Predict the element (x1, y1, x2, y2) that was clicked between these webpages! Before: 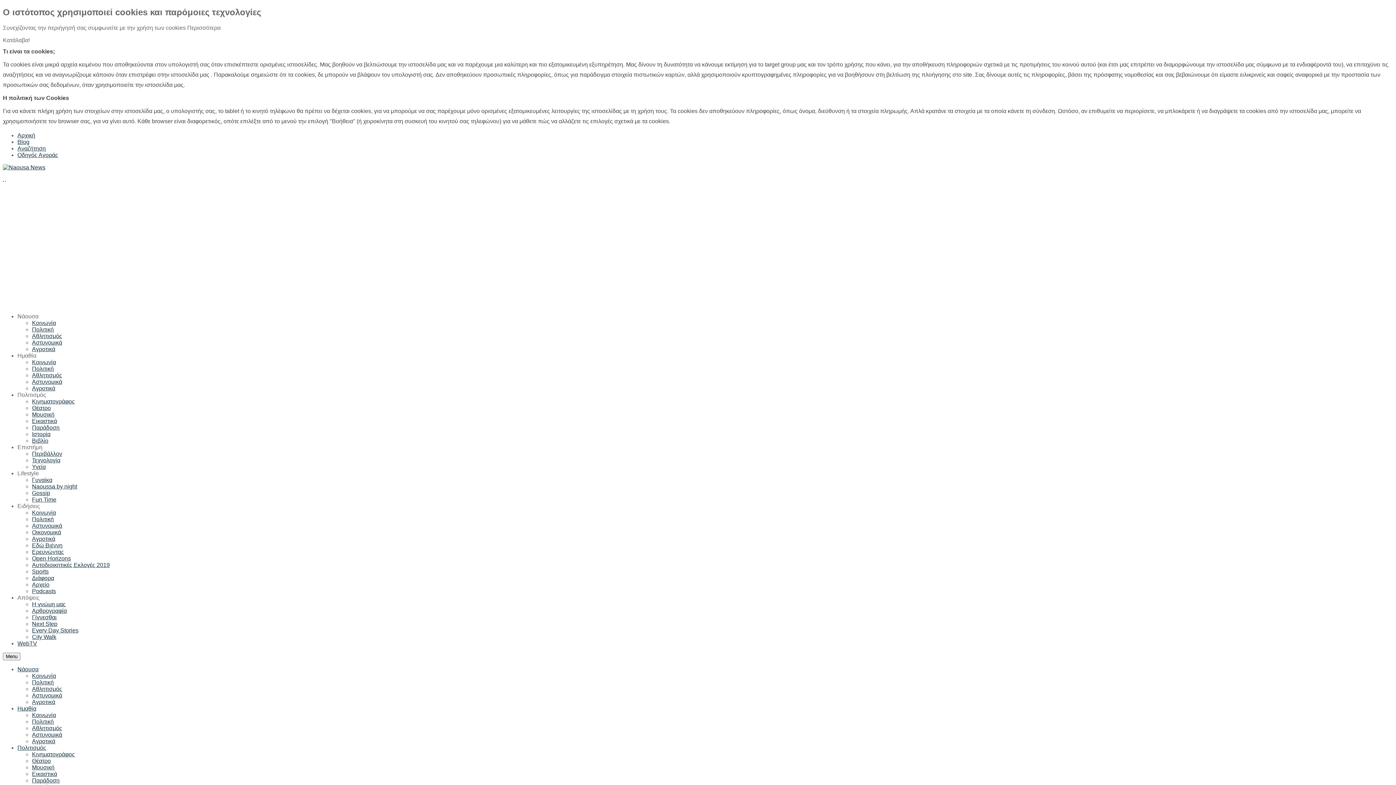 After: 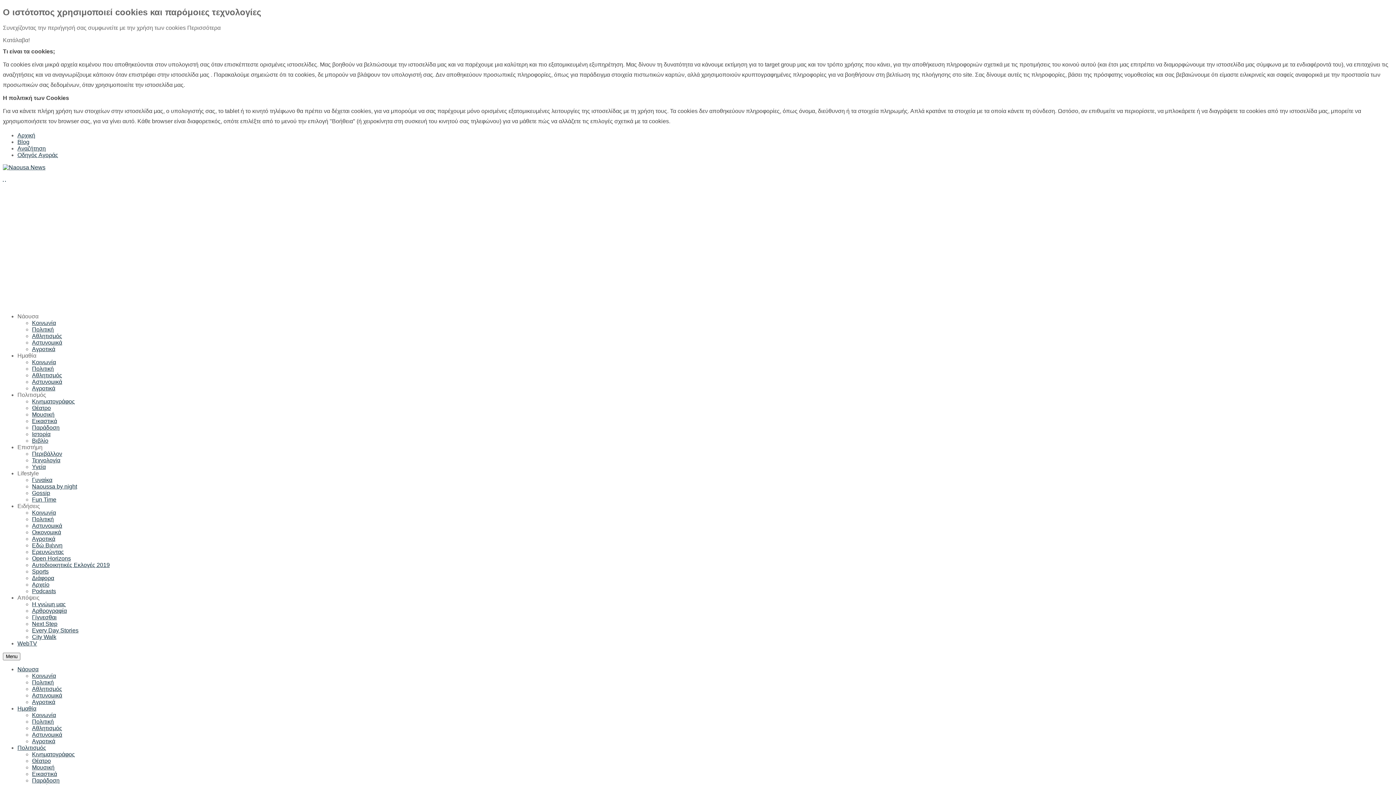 Action: bbox: (32, 555, 70, 561) label: Open Horizons